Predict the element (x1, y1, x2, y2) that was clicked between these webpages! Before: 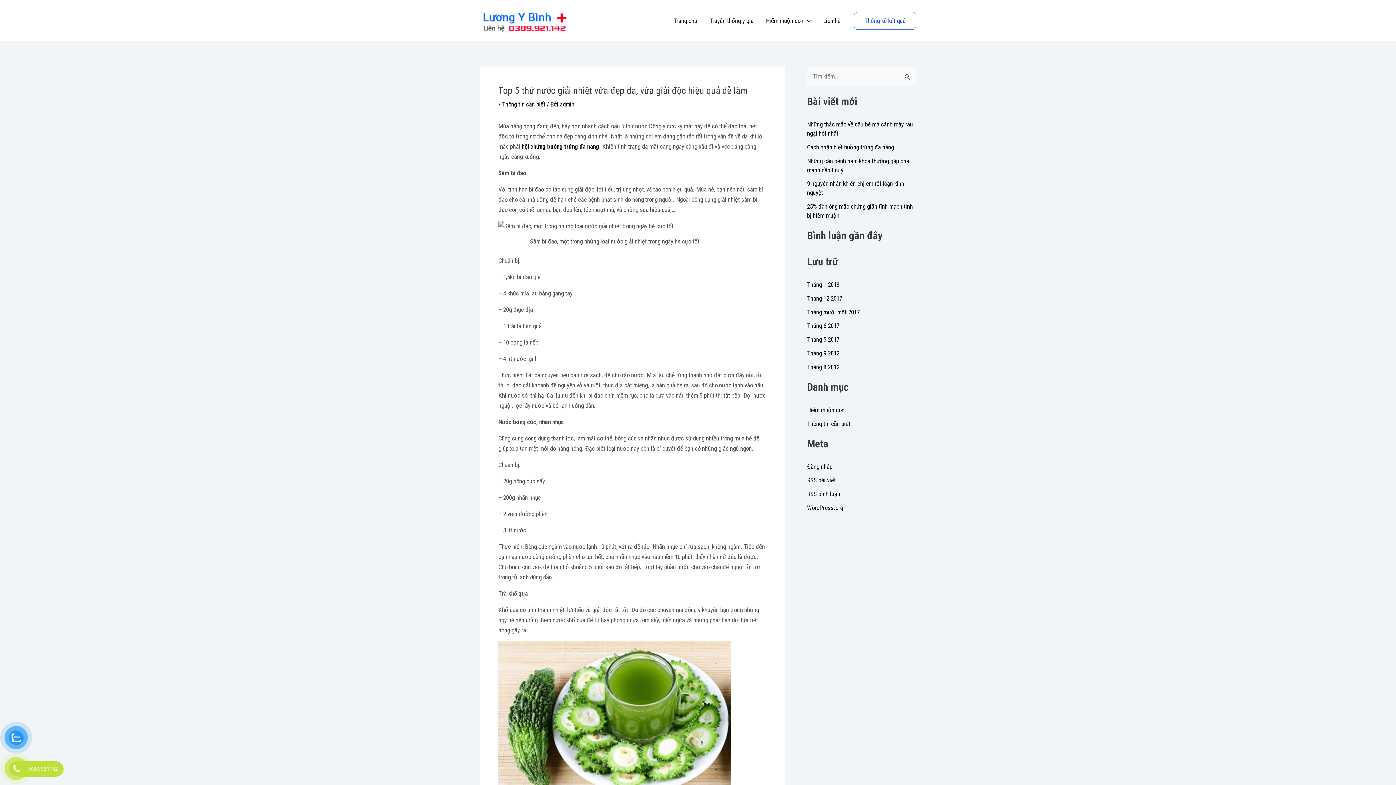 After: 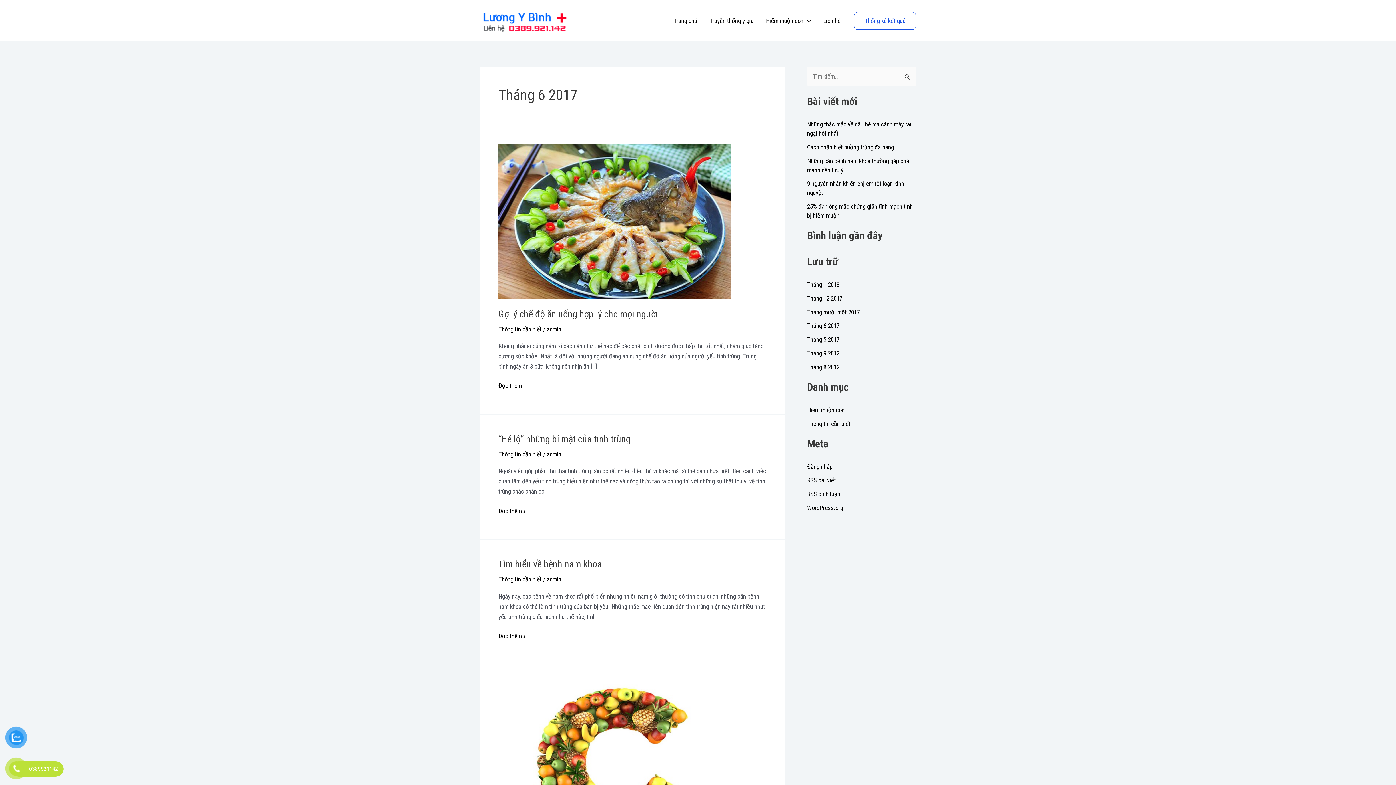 Action: label: Tháng 6 2017 bbox: (807, 322, 839, 329)